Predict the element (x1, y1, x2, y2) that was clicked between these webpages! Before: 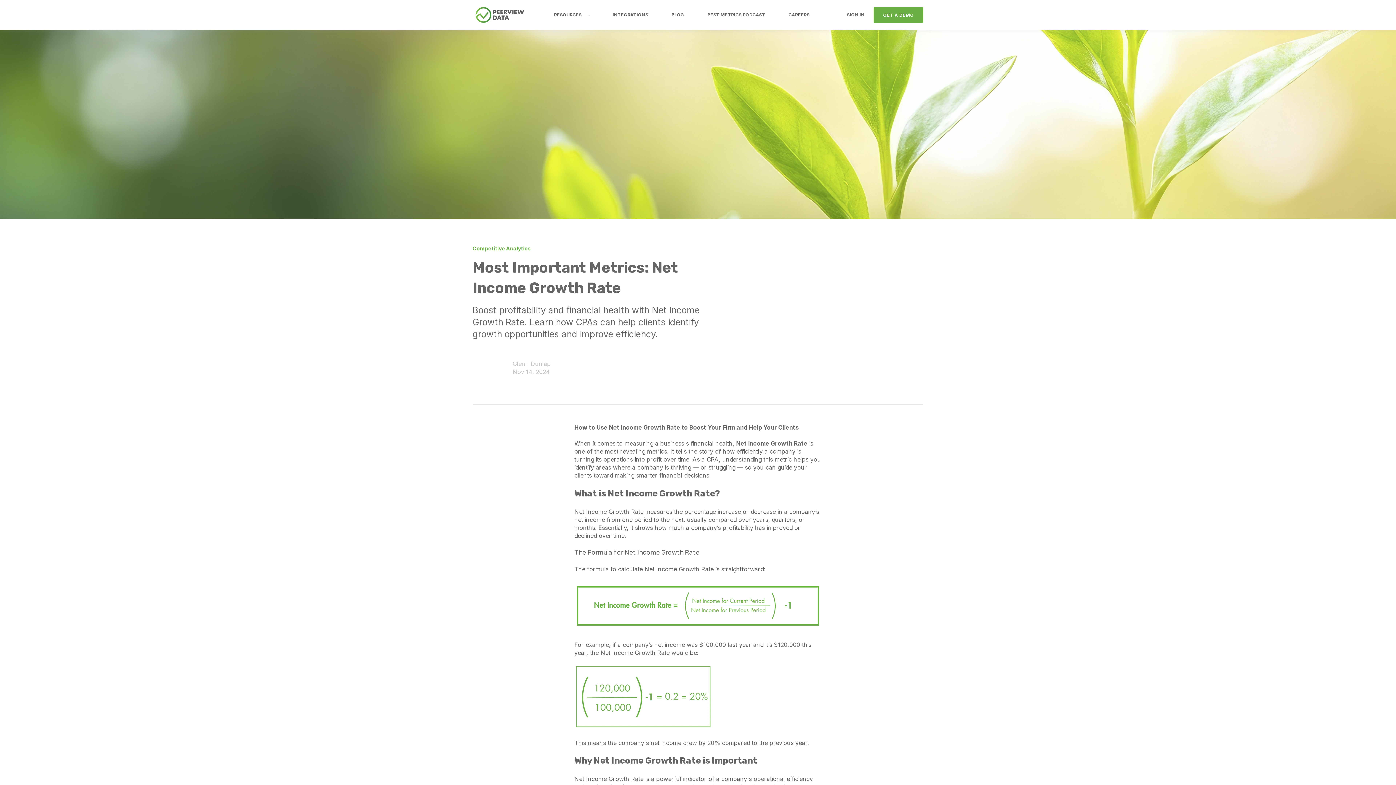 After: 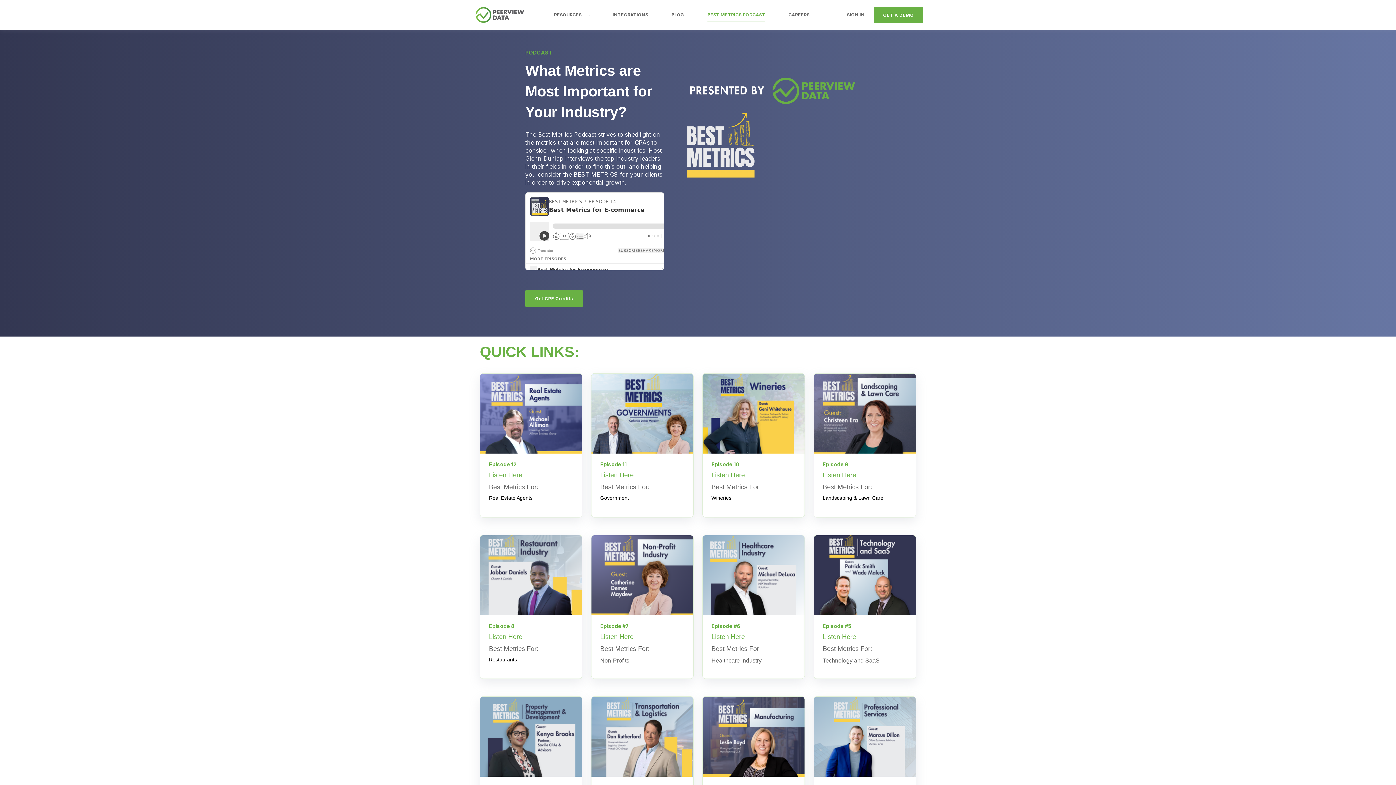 Action: bbox: (707, 7, 765, 22) label: BEST METRICS PODCAST